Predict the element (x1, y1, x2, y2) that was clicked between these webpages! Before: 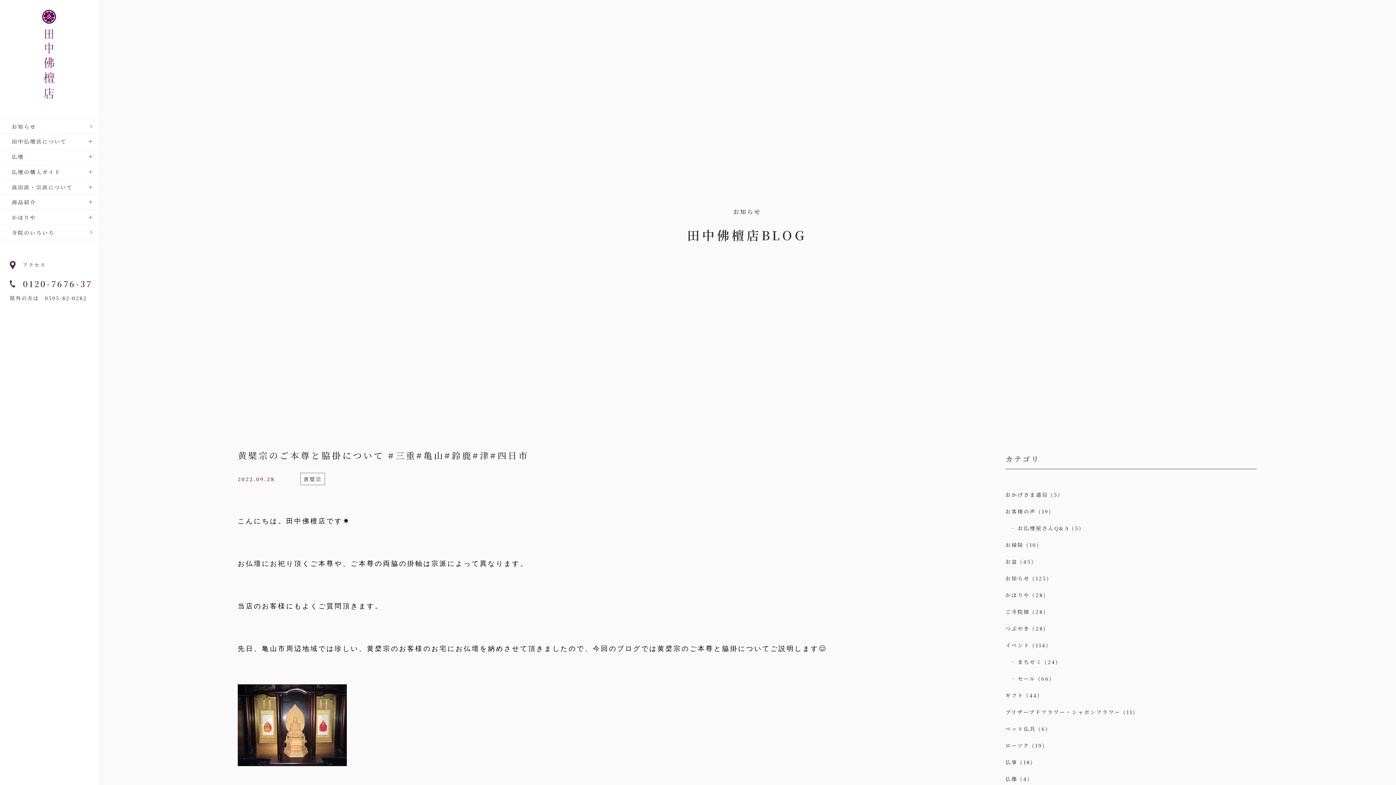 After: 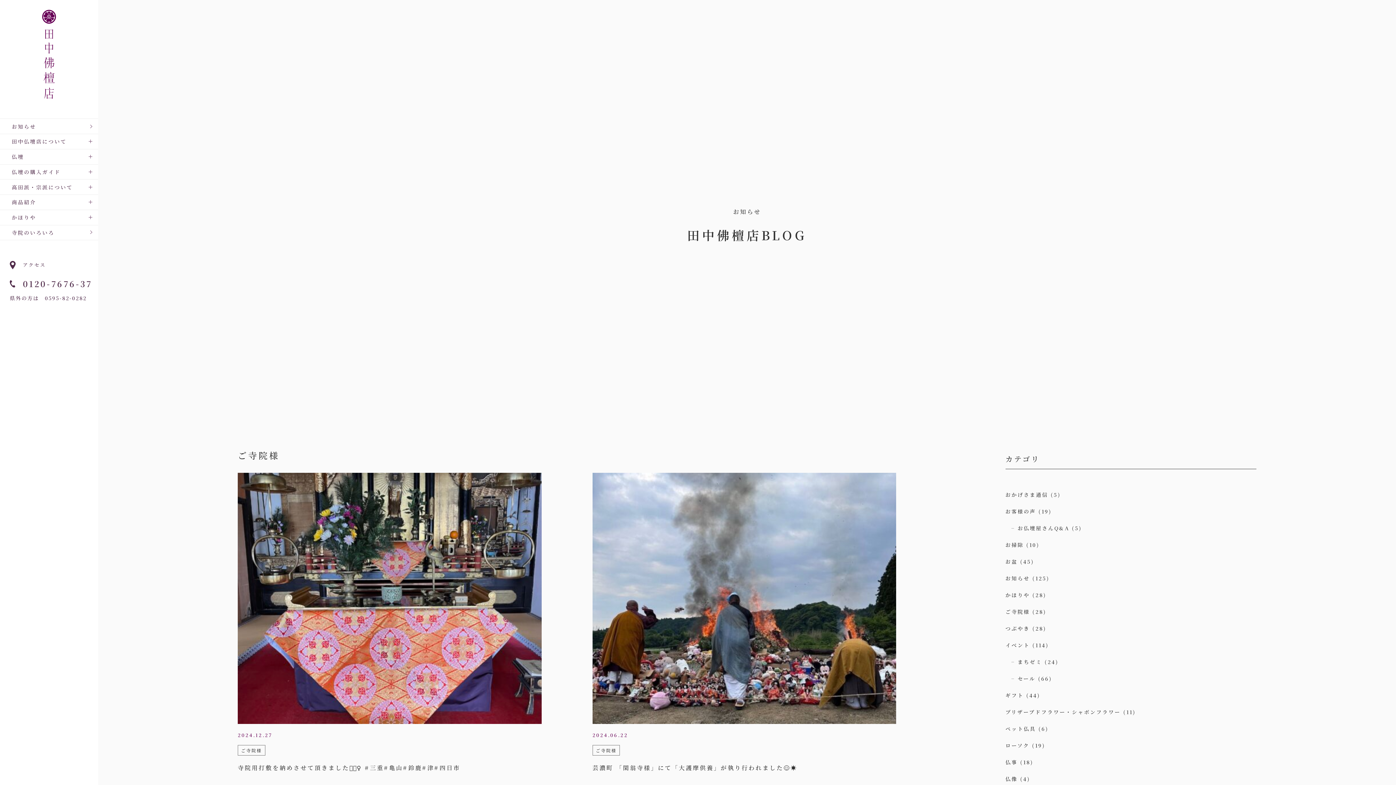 Action: label: ご寺院様 bbox: (1005, 608, 1030, 615)